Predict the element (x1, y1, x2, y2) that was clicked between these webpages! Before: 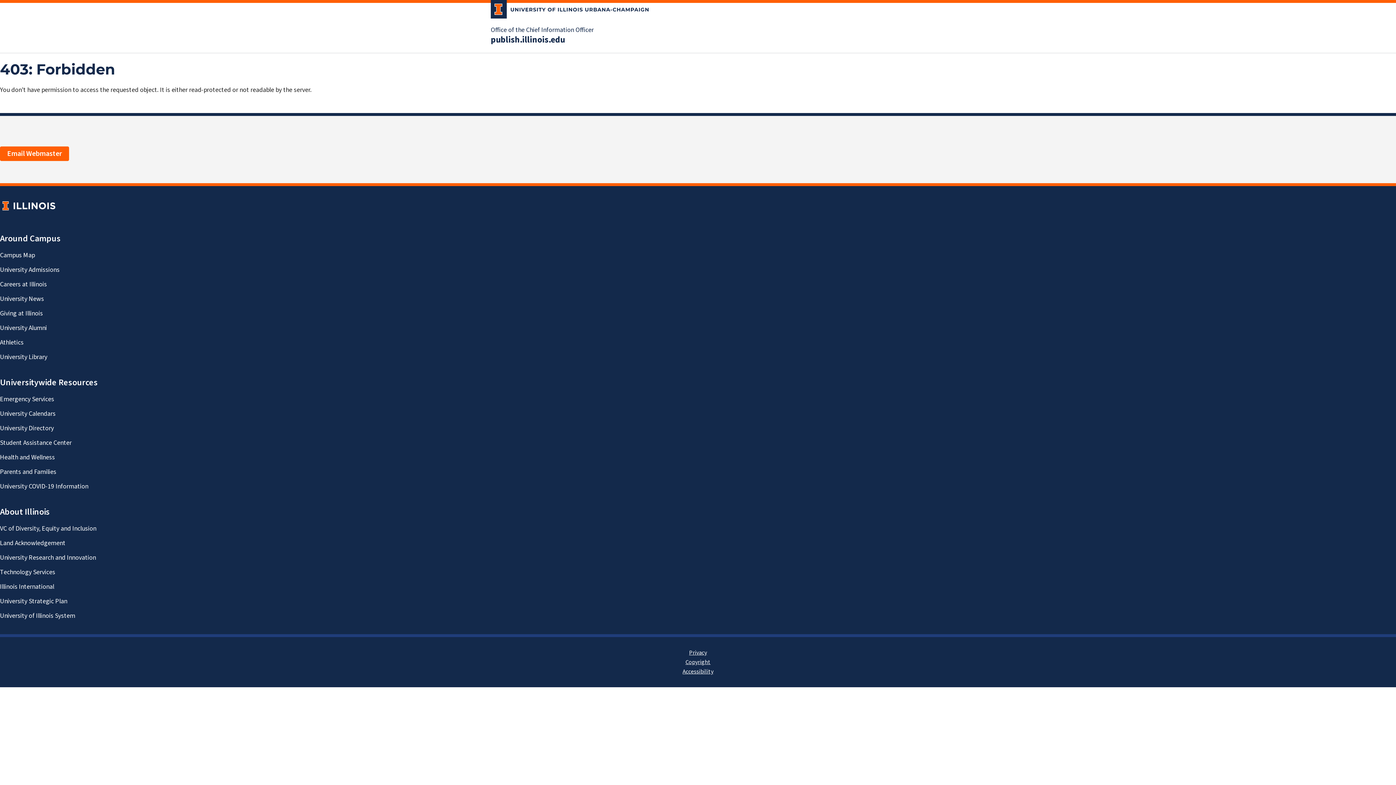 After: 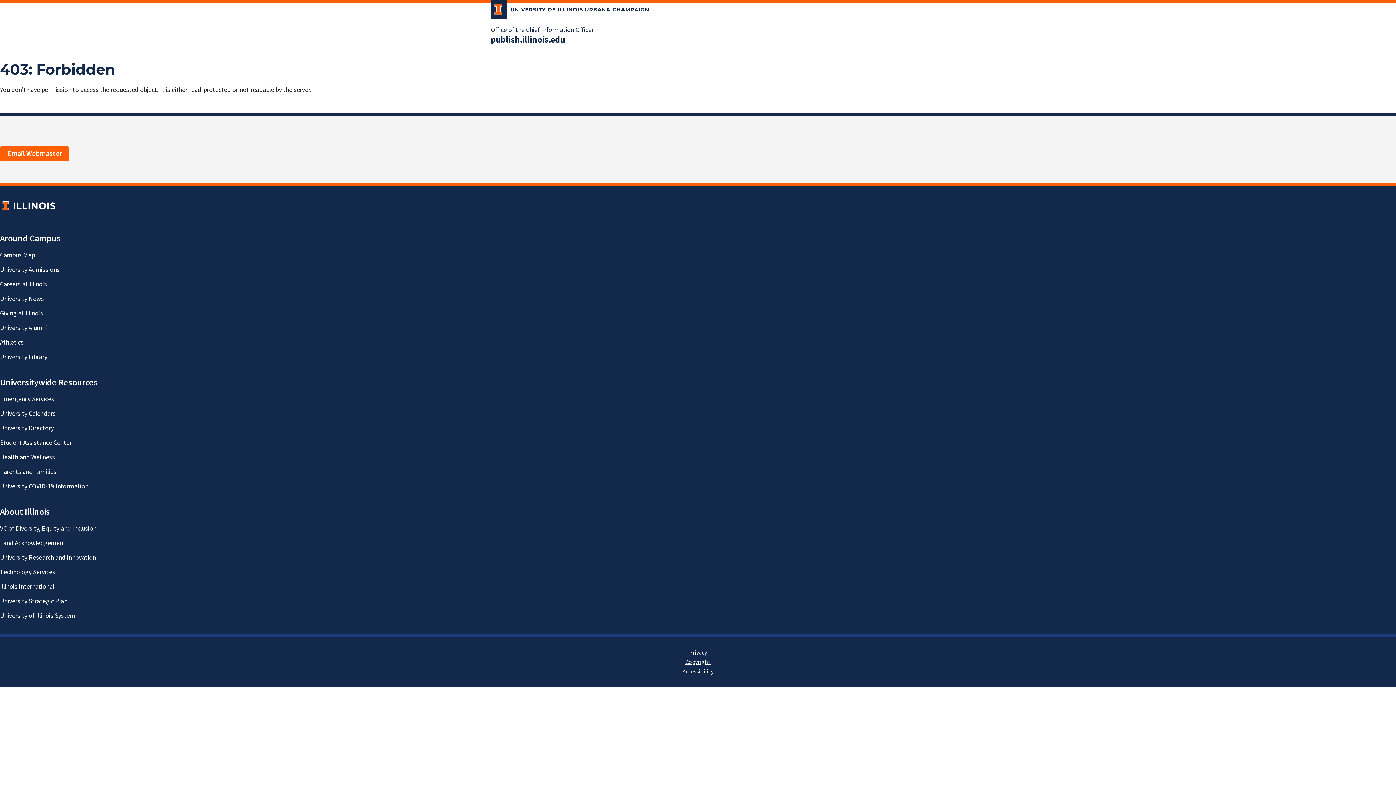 Action: label: publish.illinois.edu bbox: (490, 34, 565, 45)